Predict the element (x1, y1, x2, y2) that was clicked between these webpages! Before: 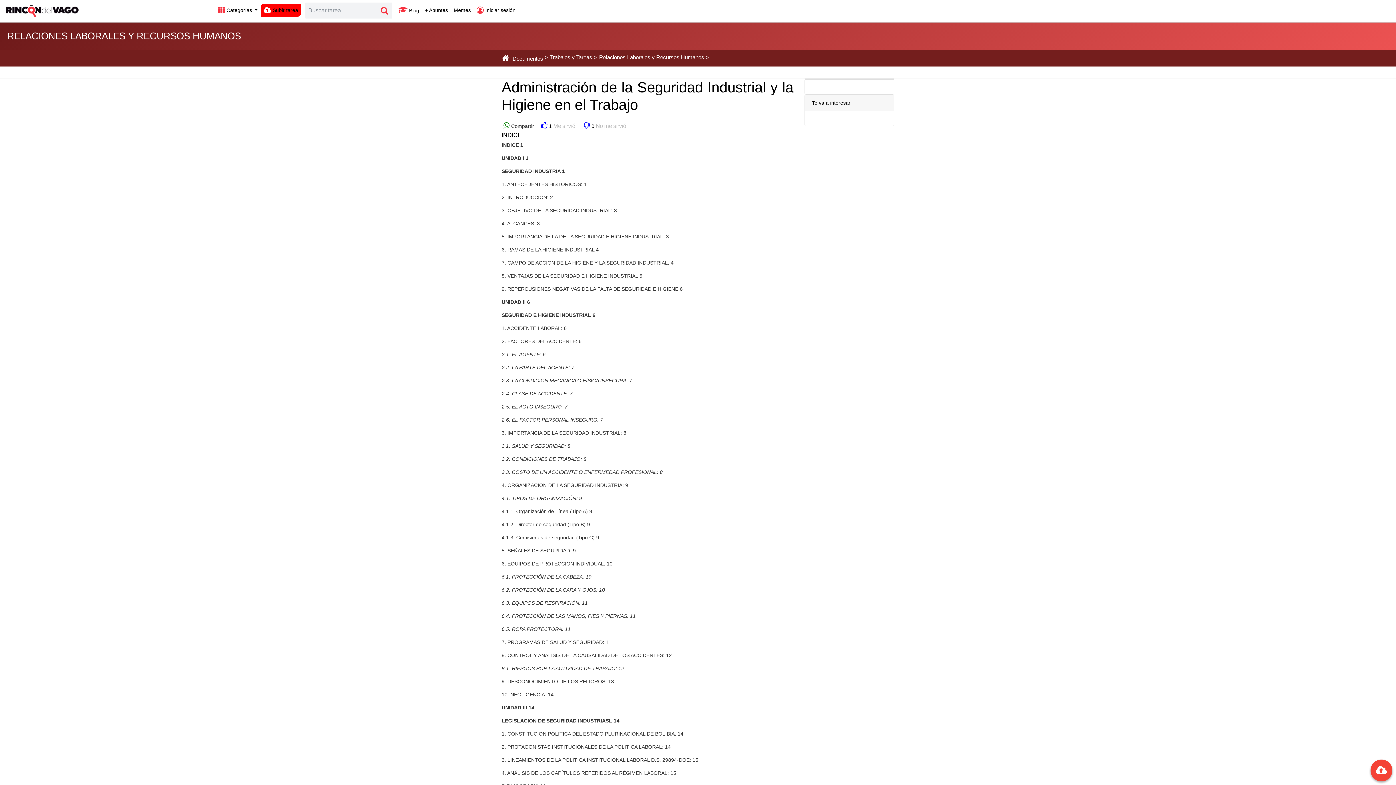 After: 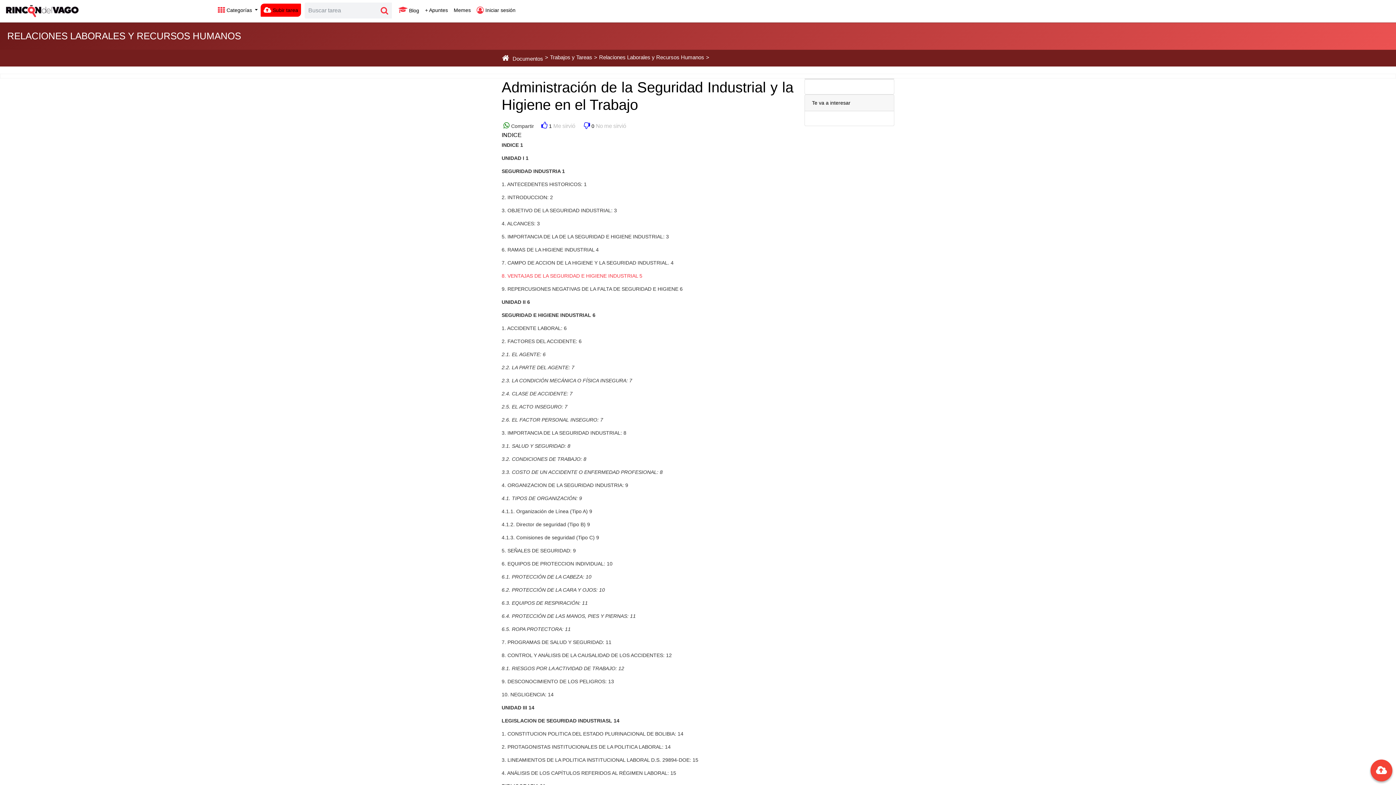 Action: bbox: (501, 273, 642, 279) label: 8. VENTAJAS DE LA SEGURIDAD E HIGIENE INDUSTRIAL 5